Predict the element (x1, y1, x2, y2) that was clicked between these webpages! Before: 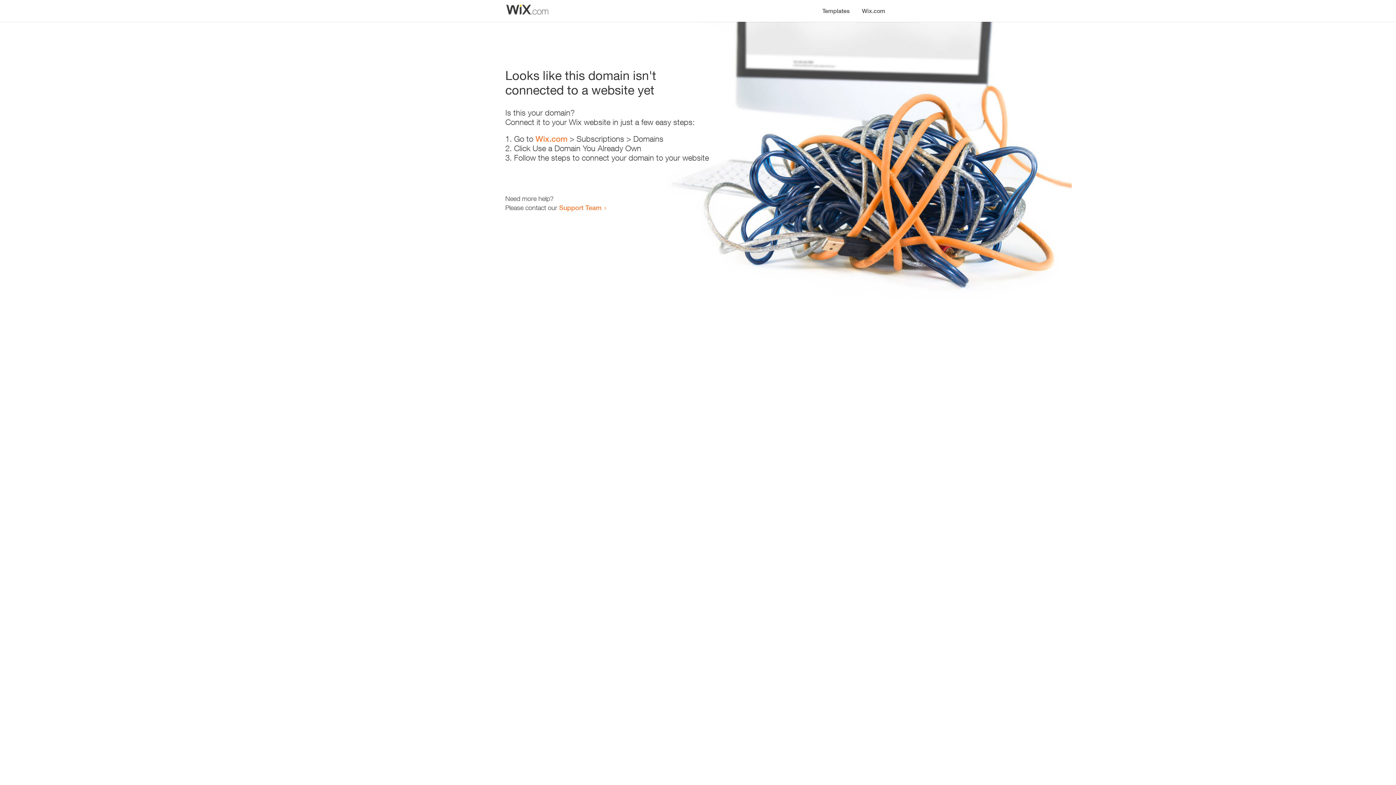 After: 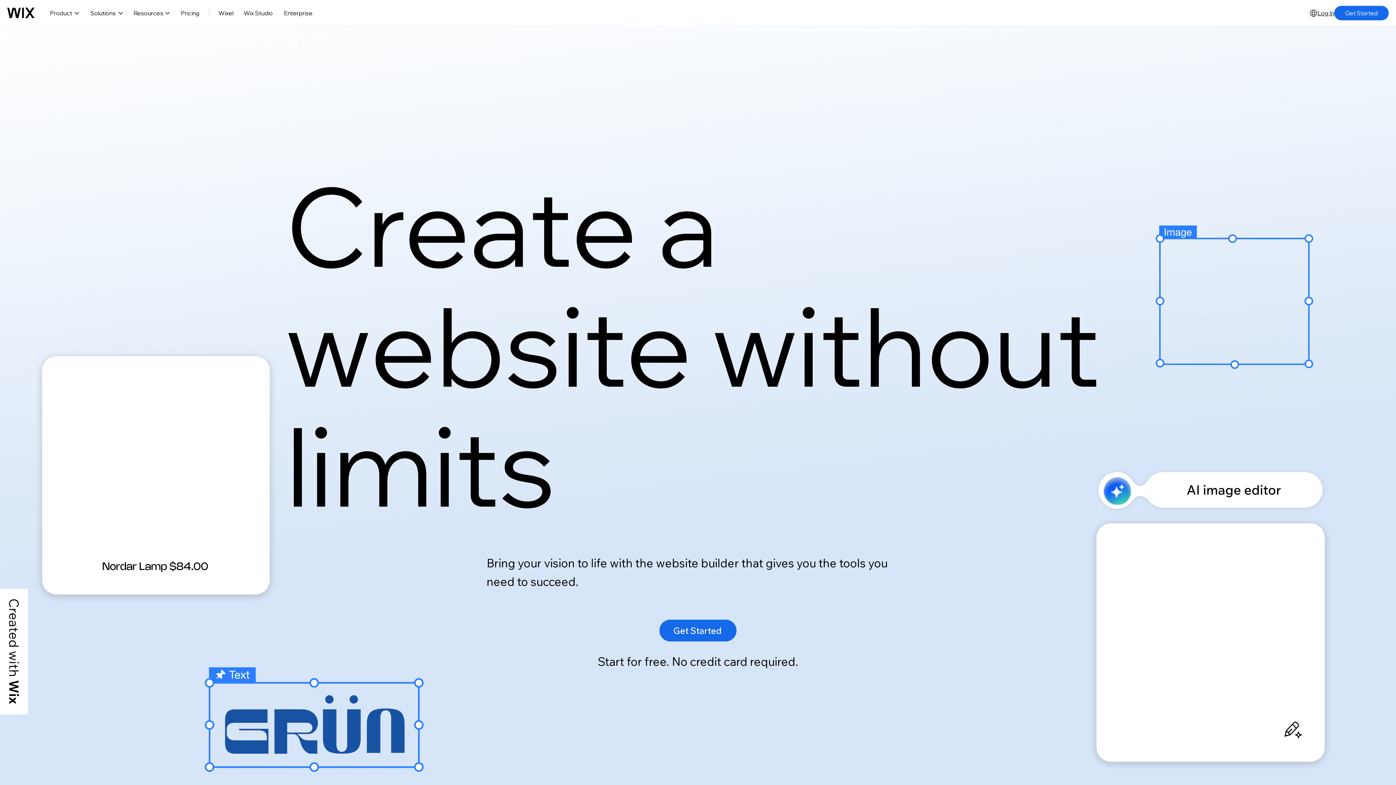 Action: label: Wix.com bbox: (856, 0, 890, 14)